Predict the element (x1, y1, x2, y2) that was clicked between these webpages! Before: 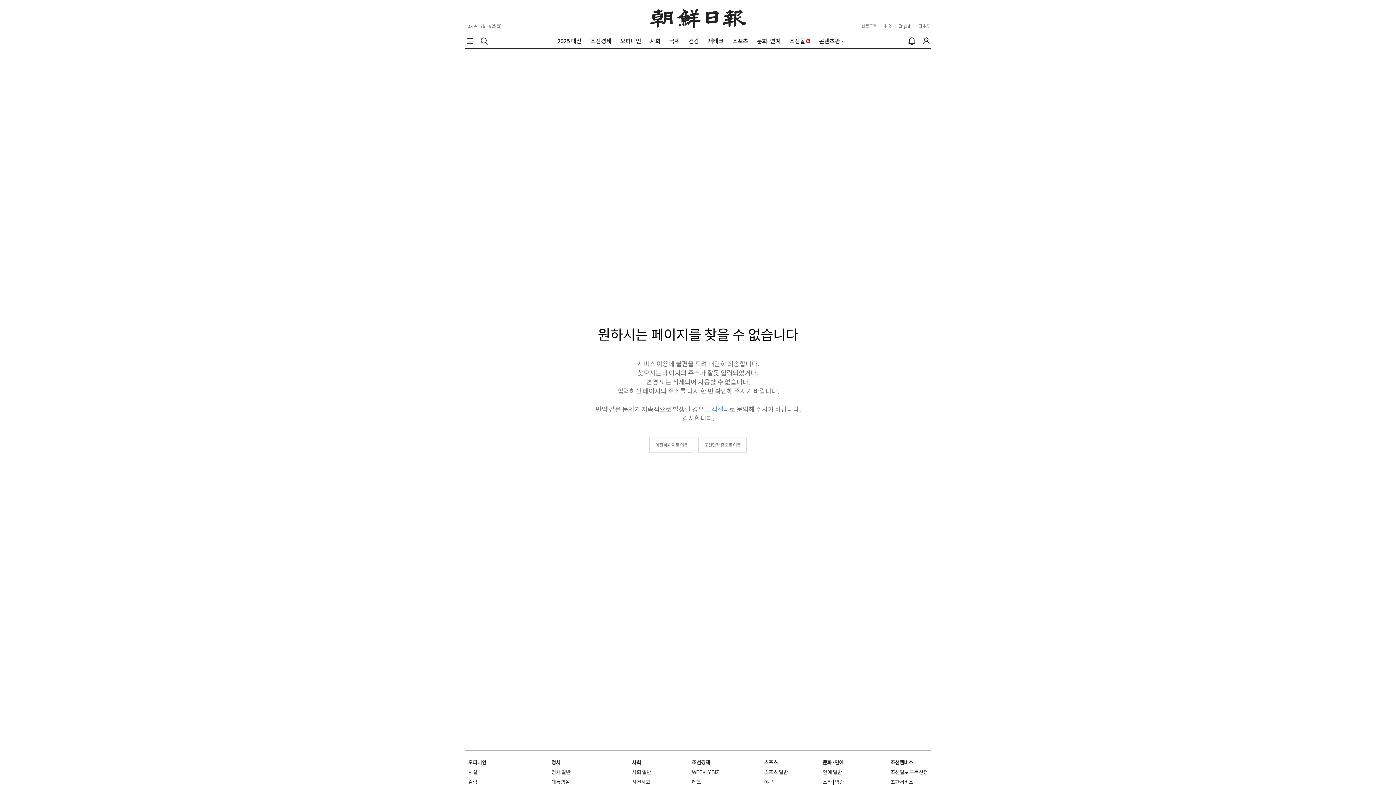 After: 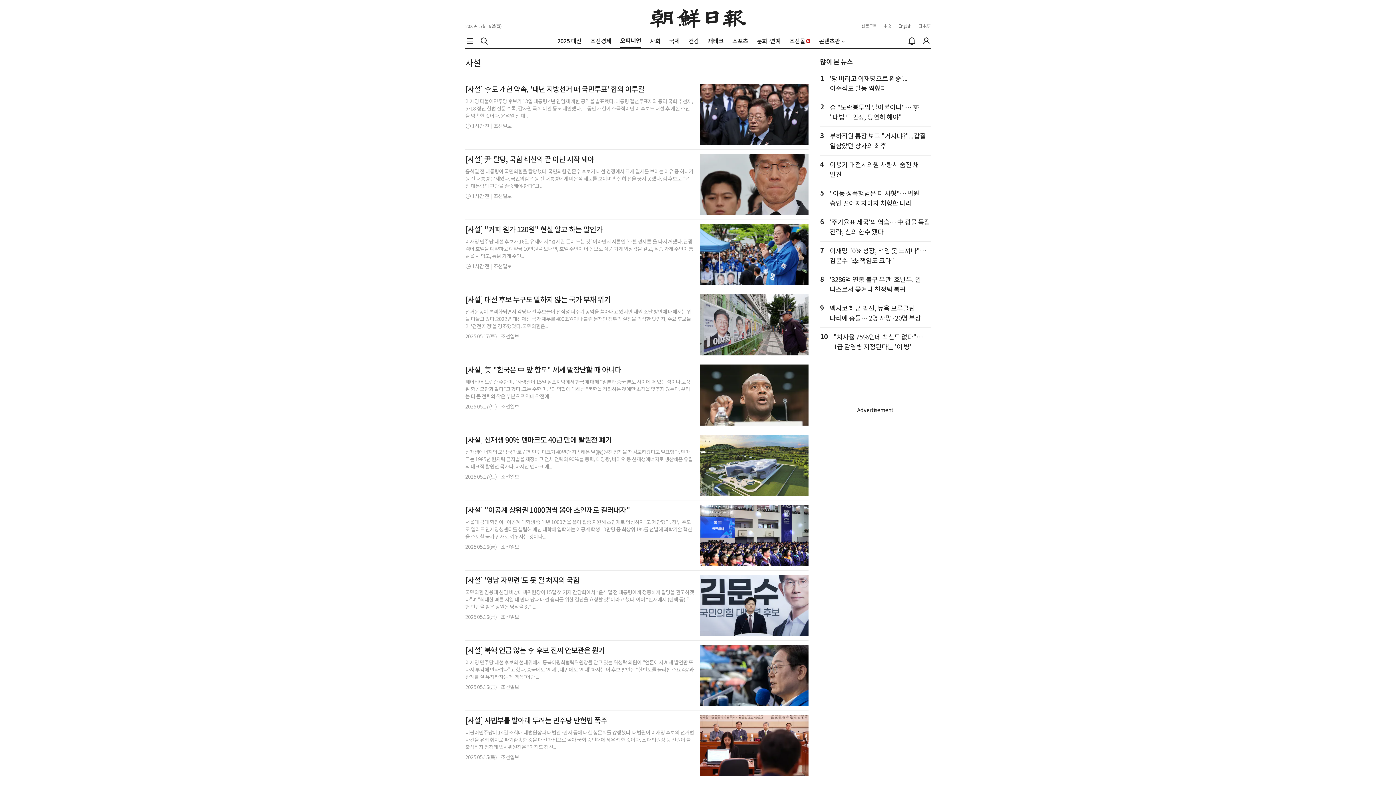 Action: label: 사설 bbox: (468, 769, 477, 776)